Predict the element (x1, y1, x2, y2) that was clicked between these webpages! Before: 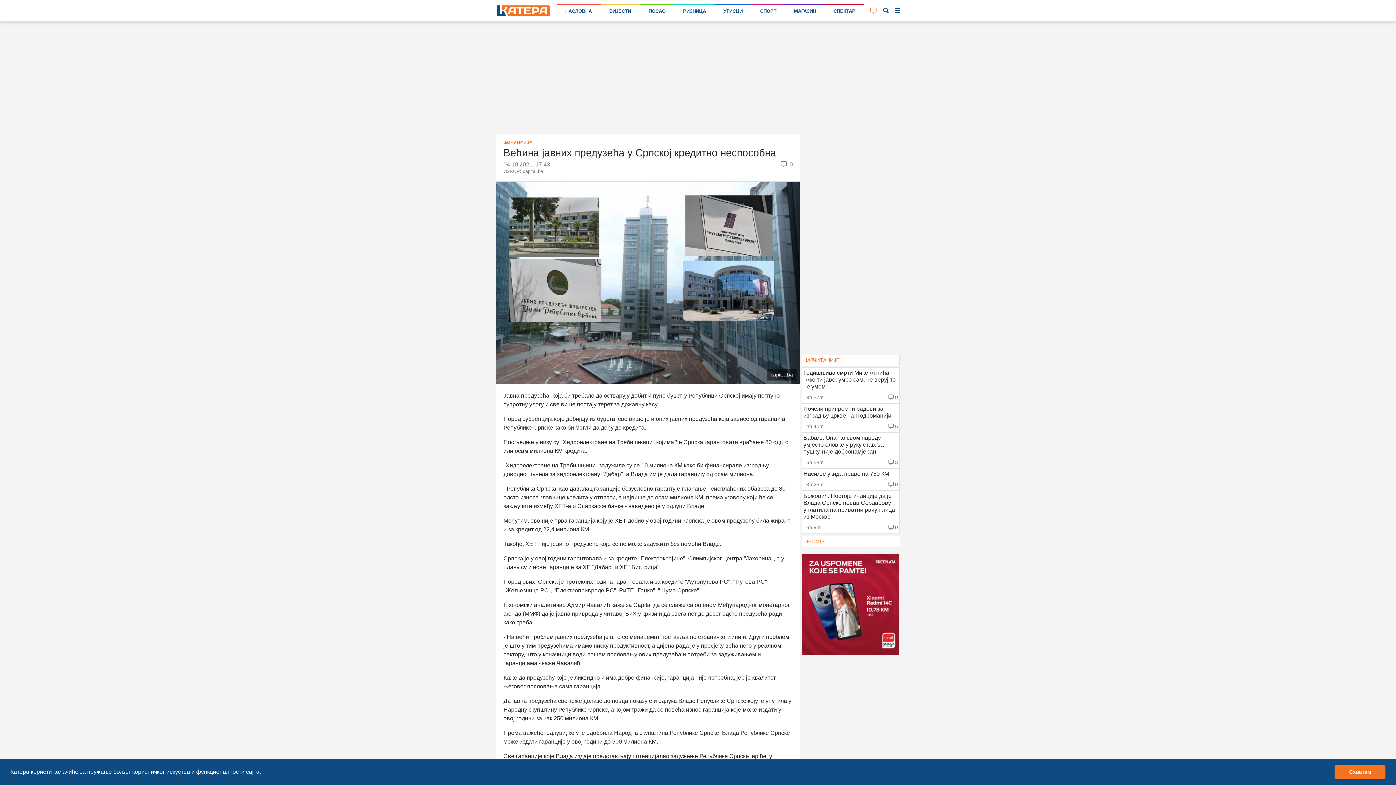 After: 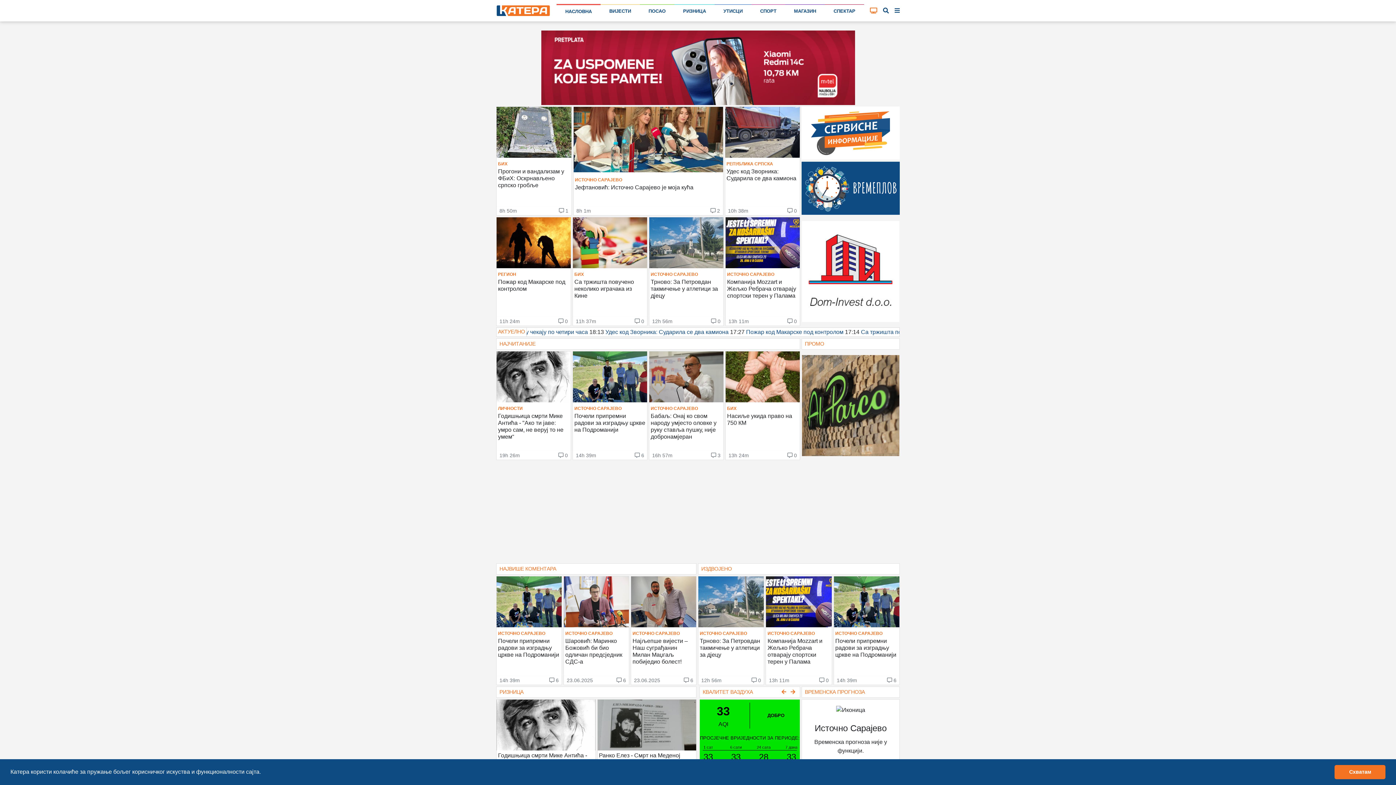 Action: bbox: (496, 2, 550, 18)